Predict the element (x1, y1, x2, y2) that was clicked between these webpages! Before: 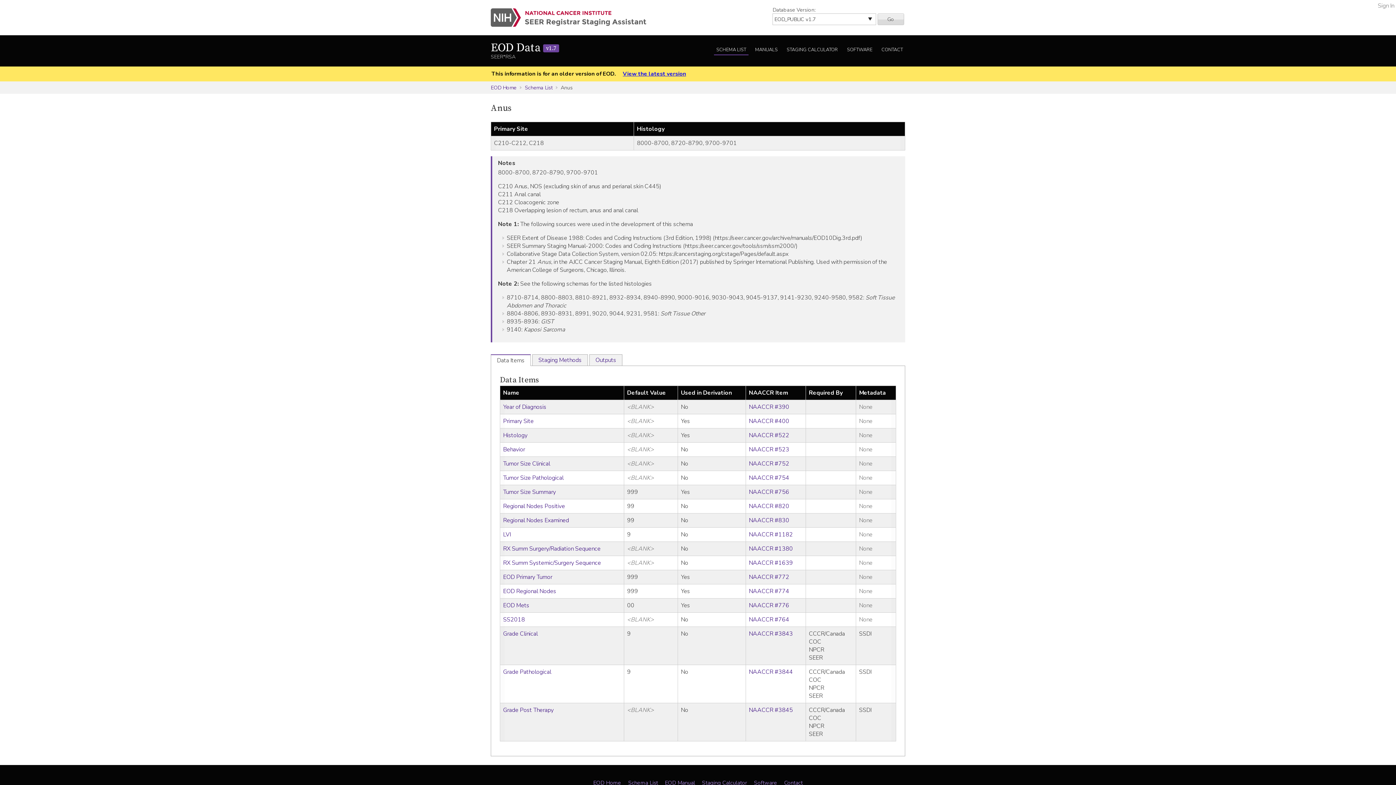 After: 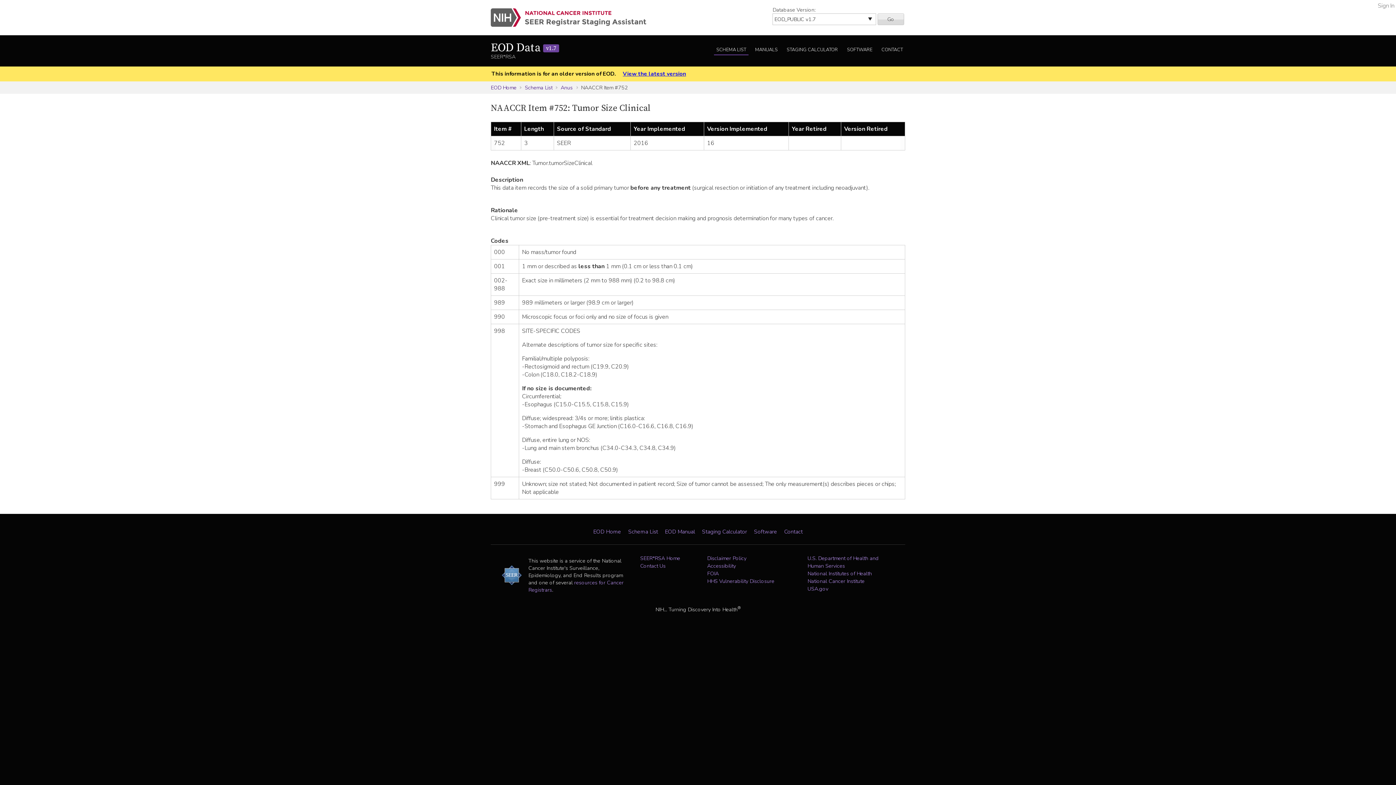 Action: bbox: (749, 459, 789, 467) label: NAACCR #752